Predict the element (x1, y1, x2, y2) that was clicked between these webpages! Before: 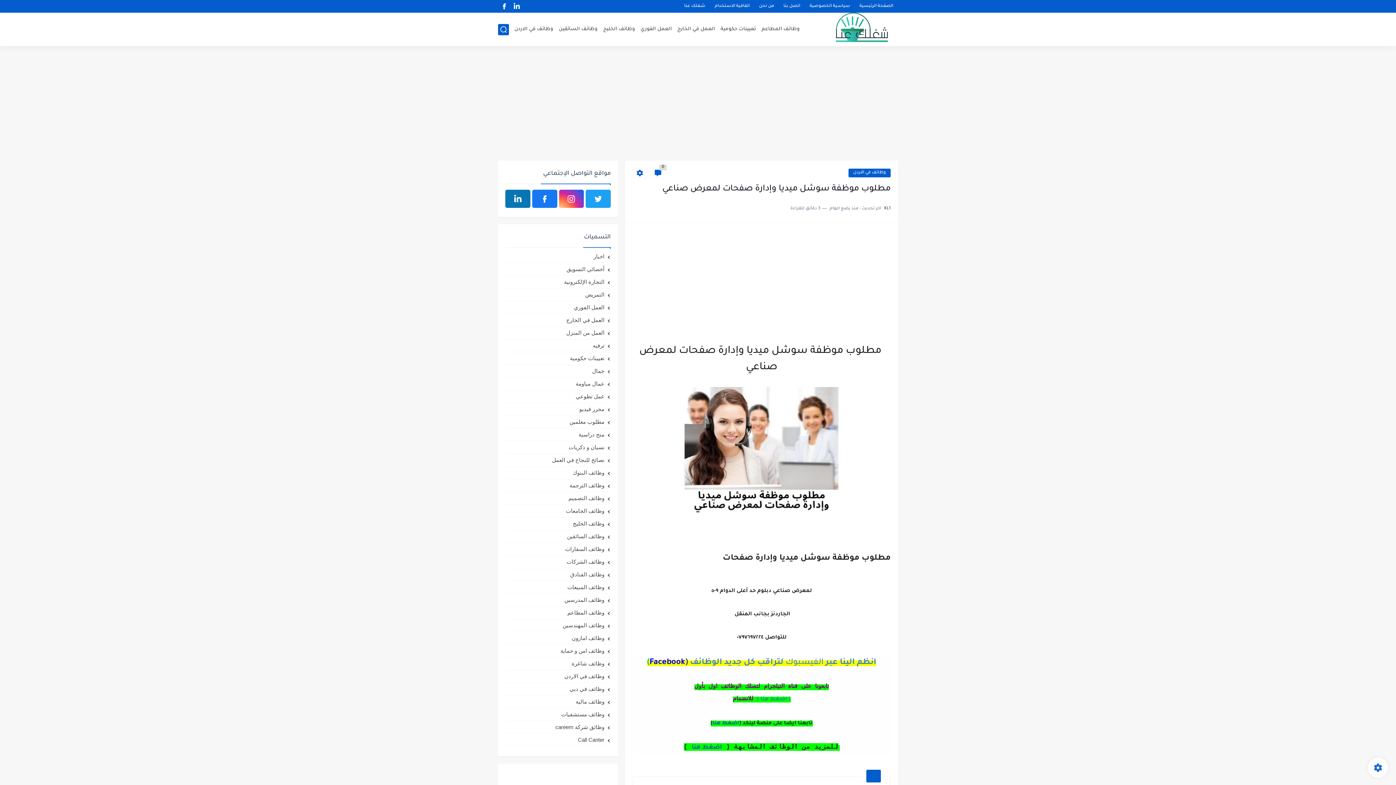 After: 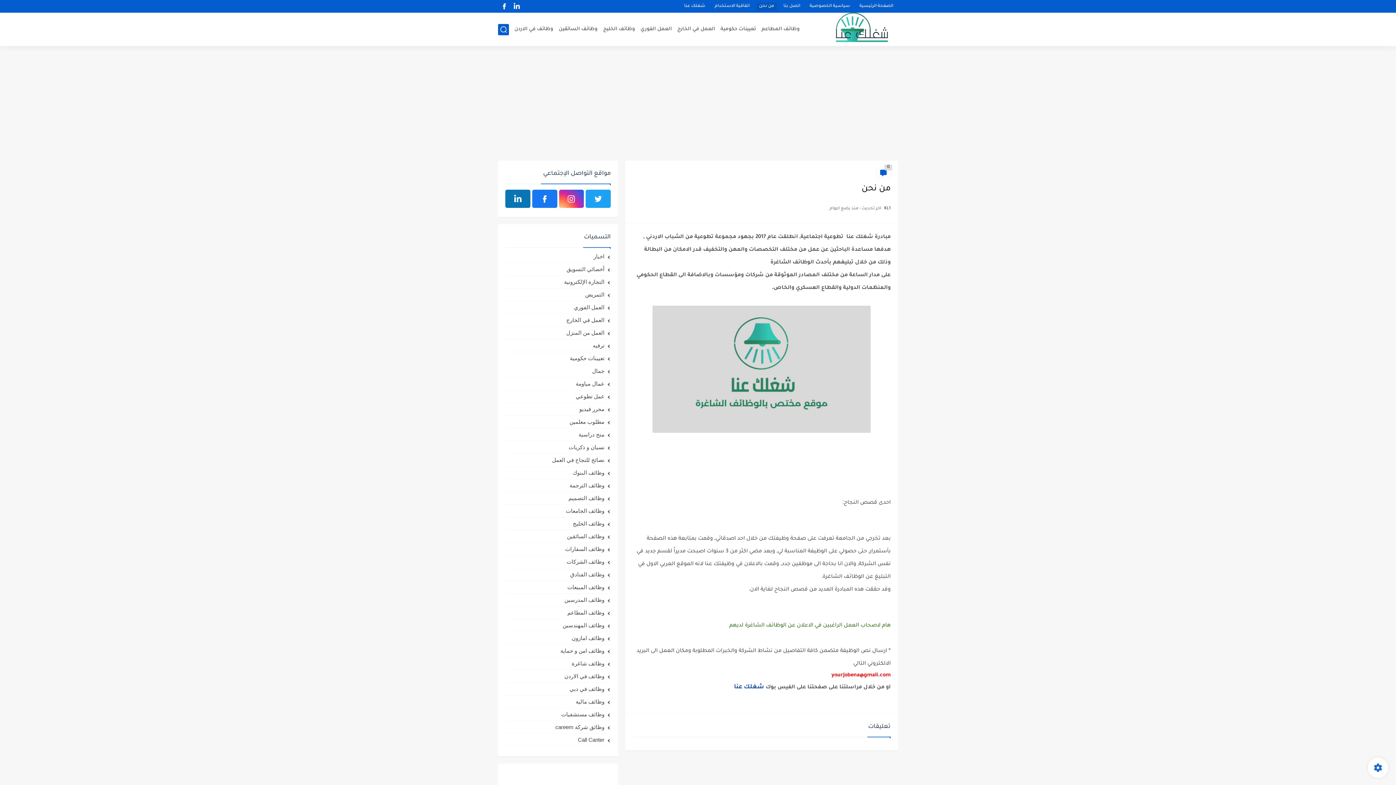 Action: bbox: (756, 2, 777, 10) label: من نحن